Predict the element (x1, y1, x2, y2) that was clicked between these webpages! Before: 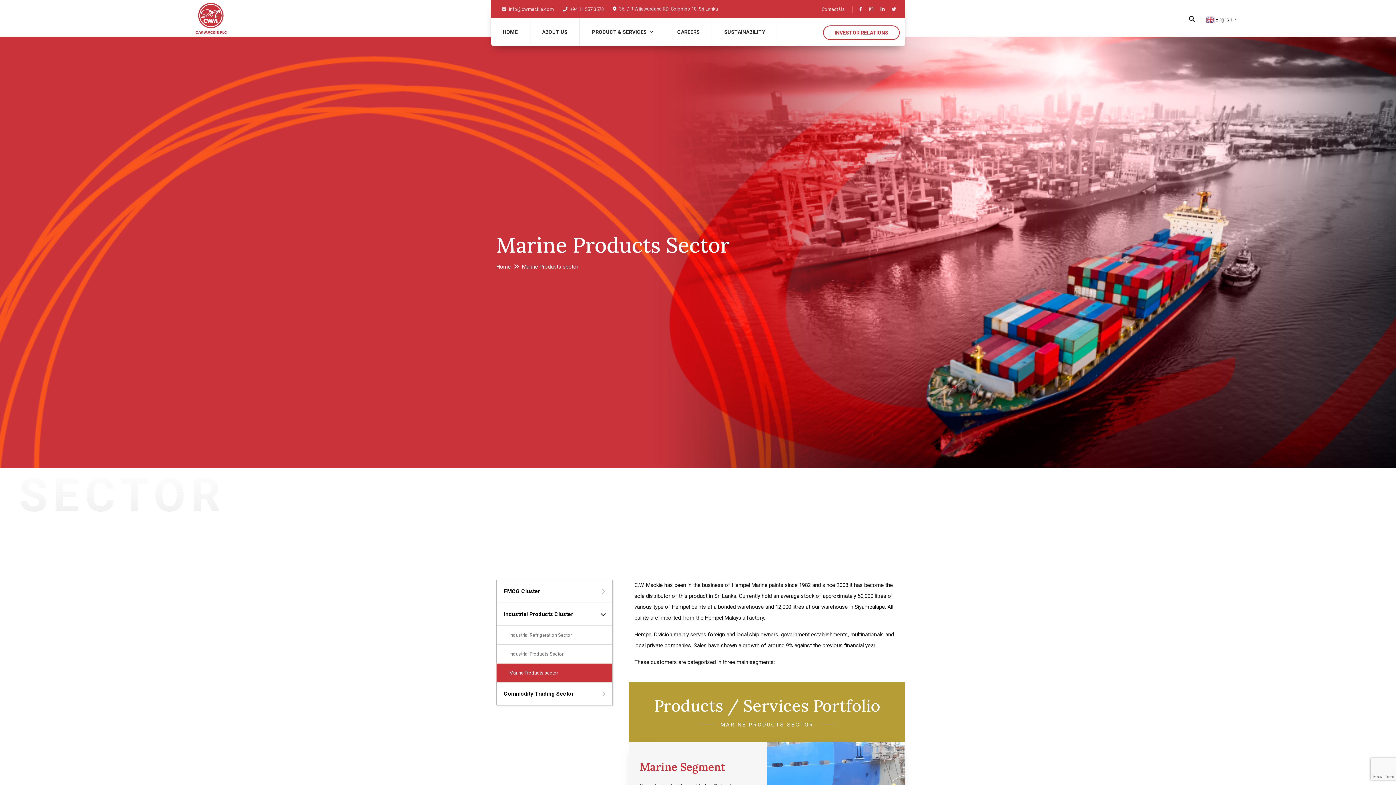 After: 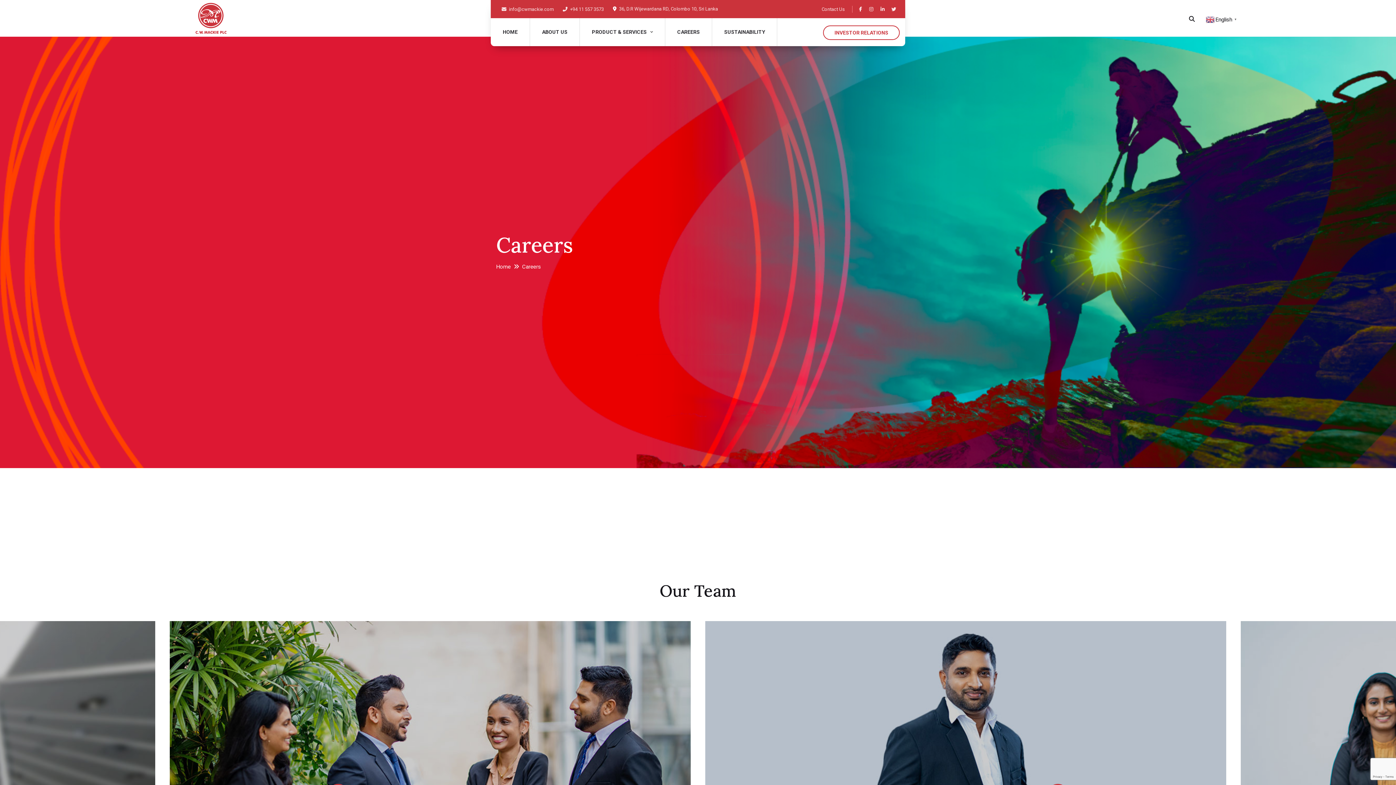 Action: bbox: (674, 25, 702, 38) label: CAREERS